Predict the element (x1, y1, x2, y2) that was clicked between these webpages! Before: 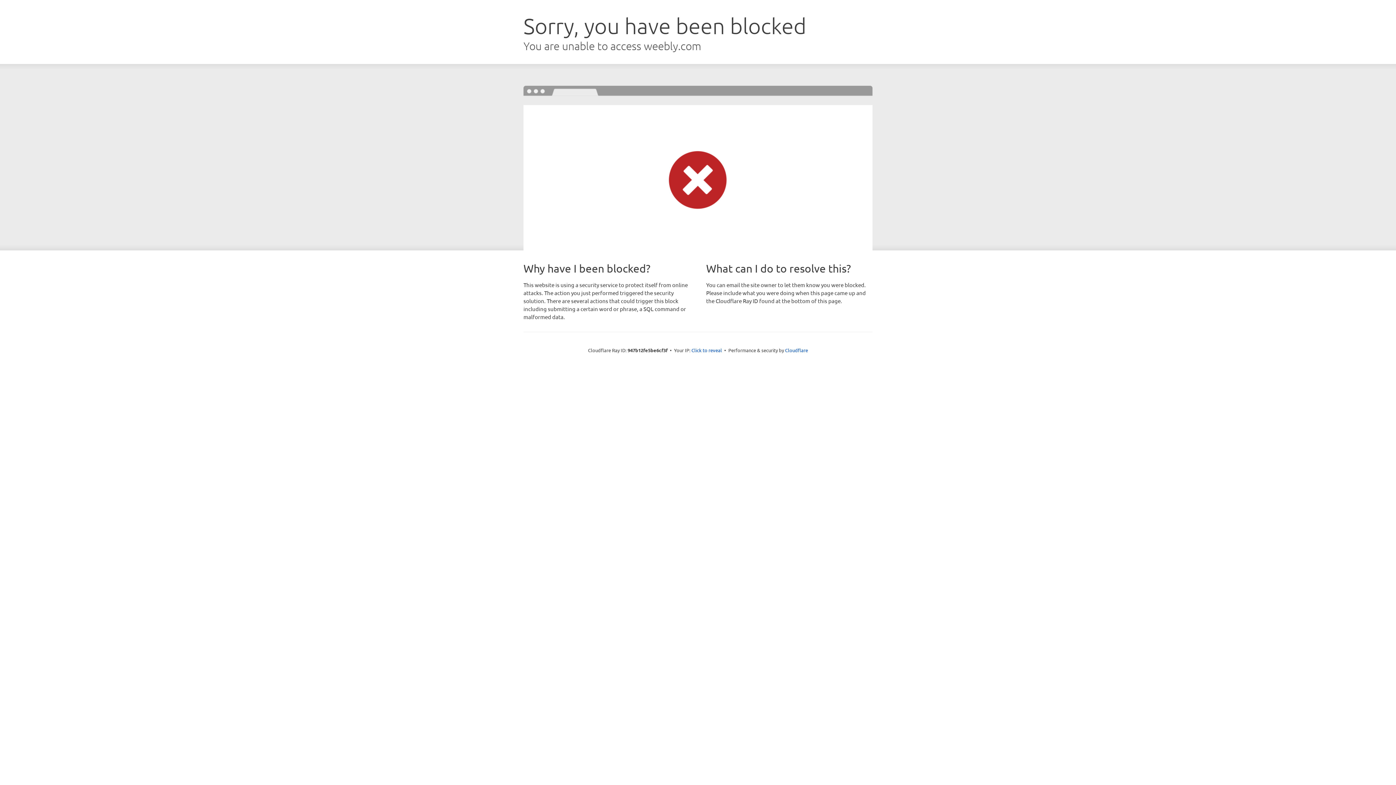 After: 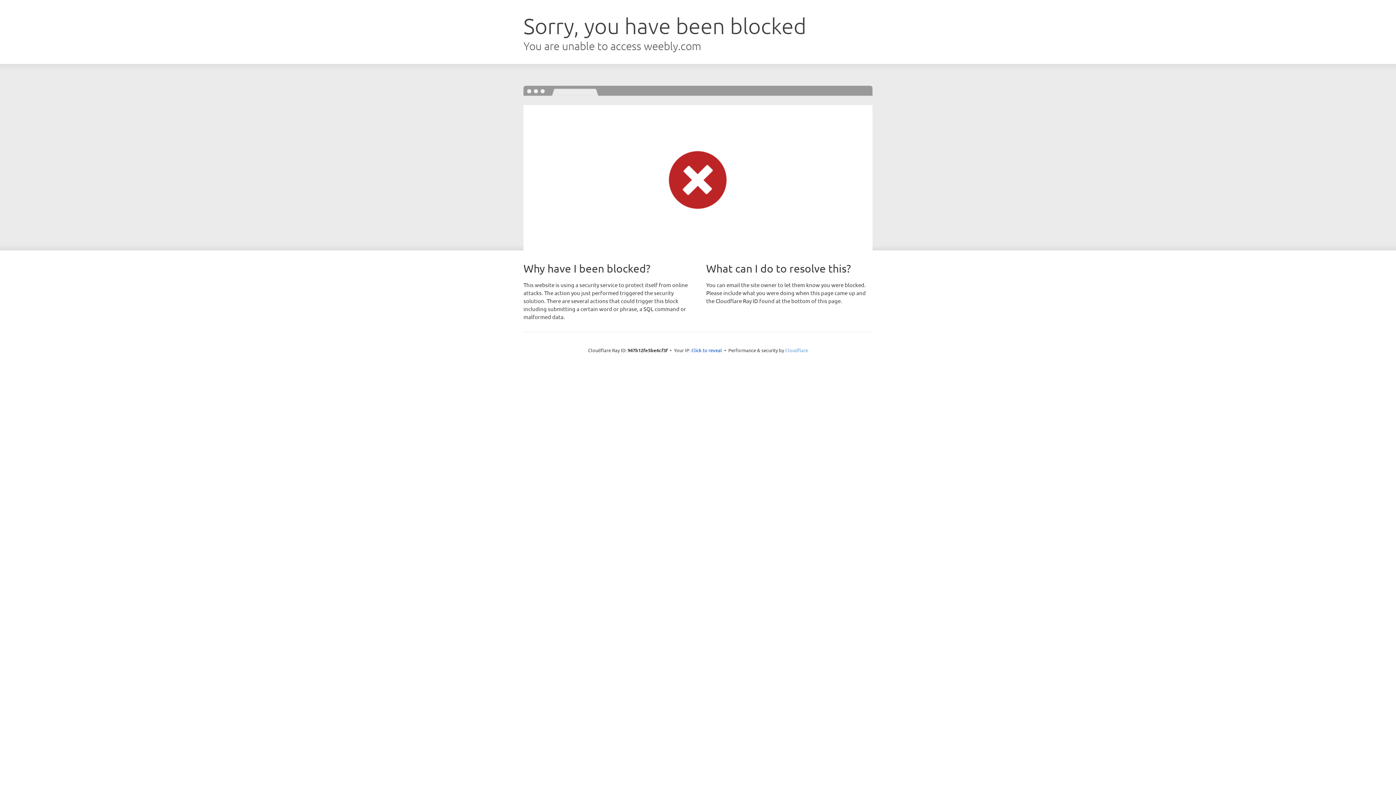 Action: label: Cloudflare bbox: (785, 347, 808, 353)